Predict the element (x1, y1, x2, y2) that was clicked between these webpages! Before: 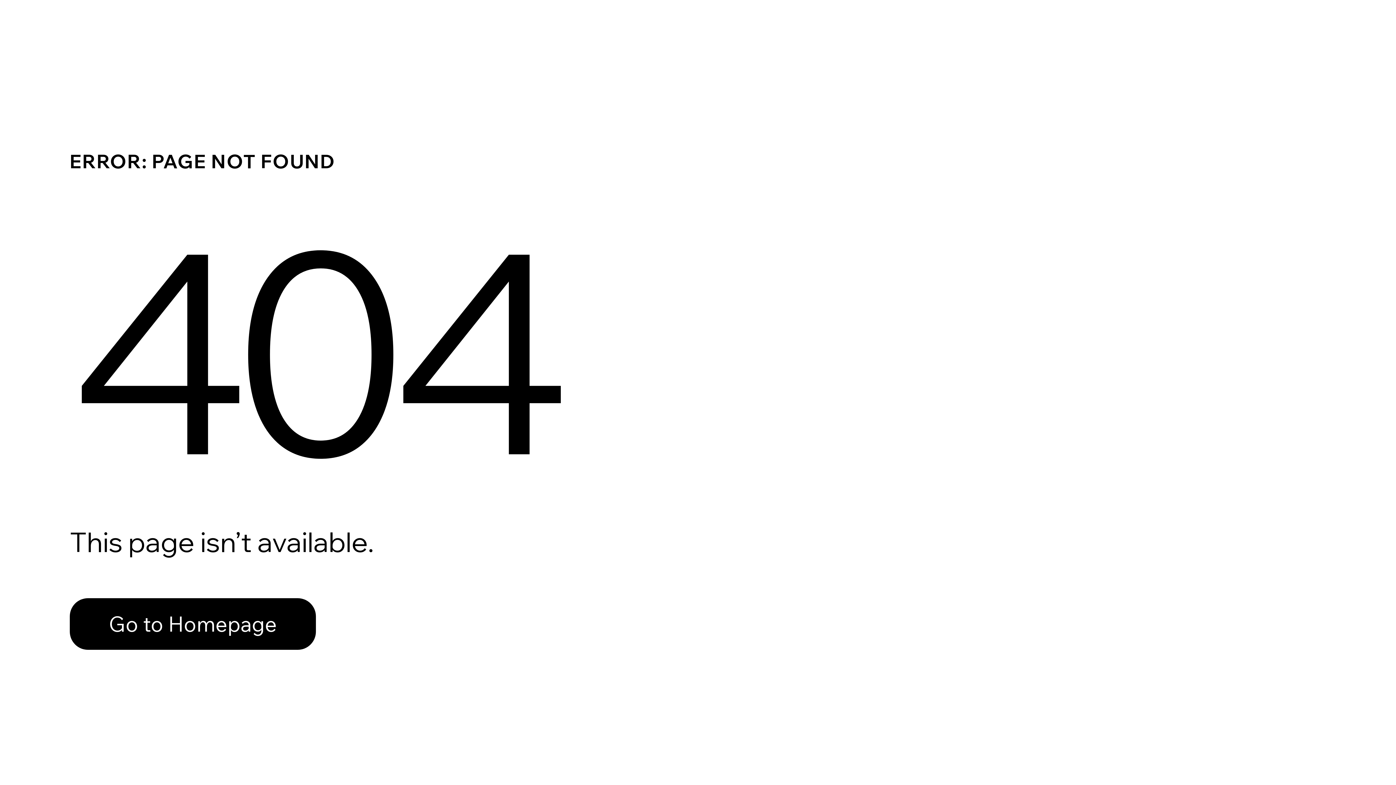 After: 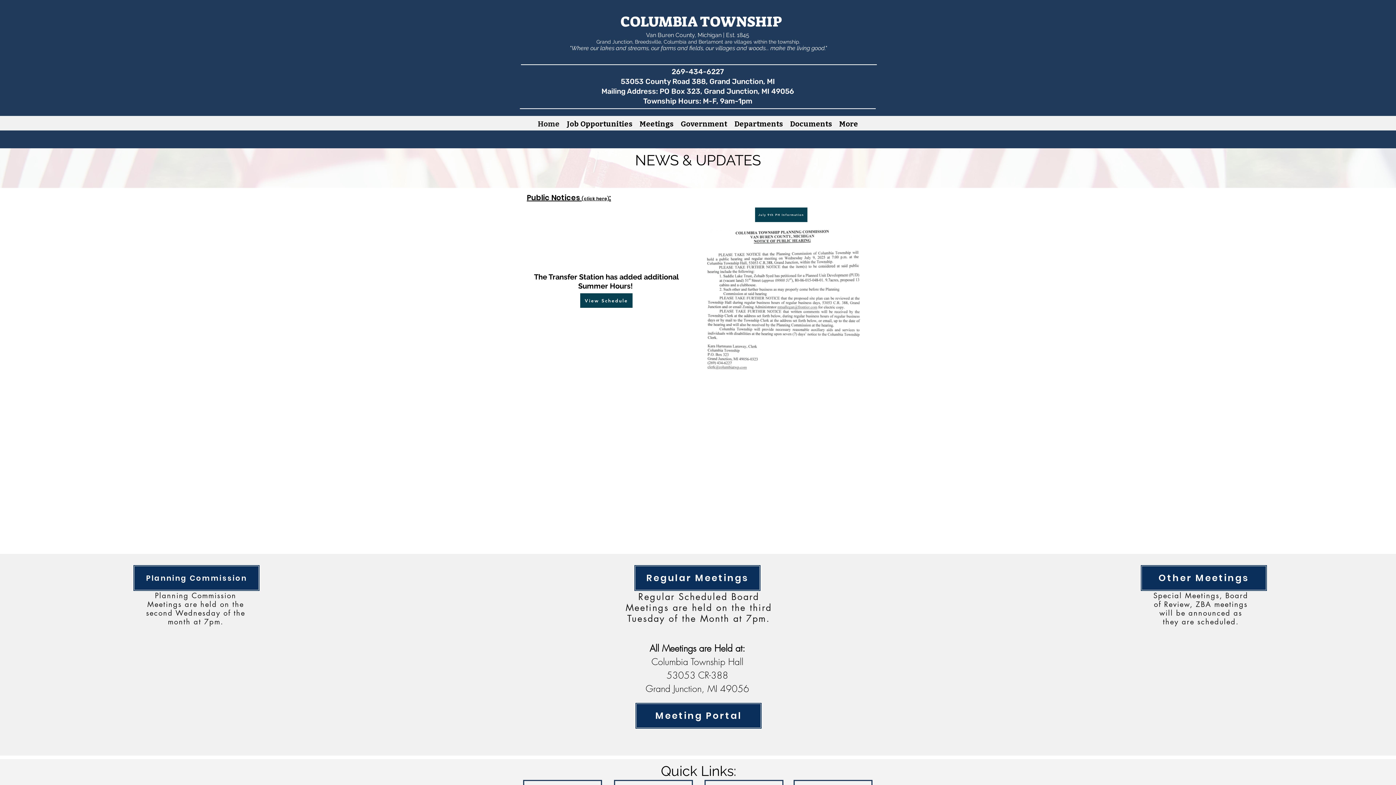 Action: label: Go to Homepage bbox: (69, 582, 768, 659)